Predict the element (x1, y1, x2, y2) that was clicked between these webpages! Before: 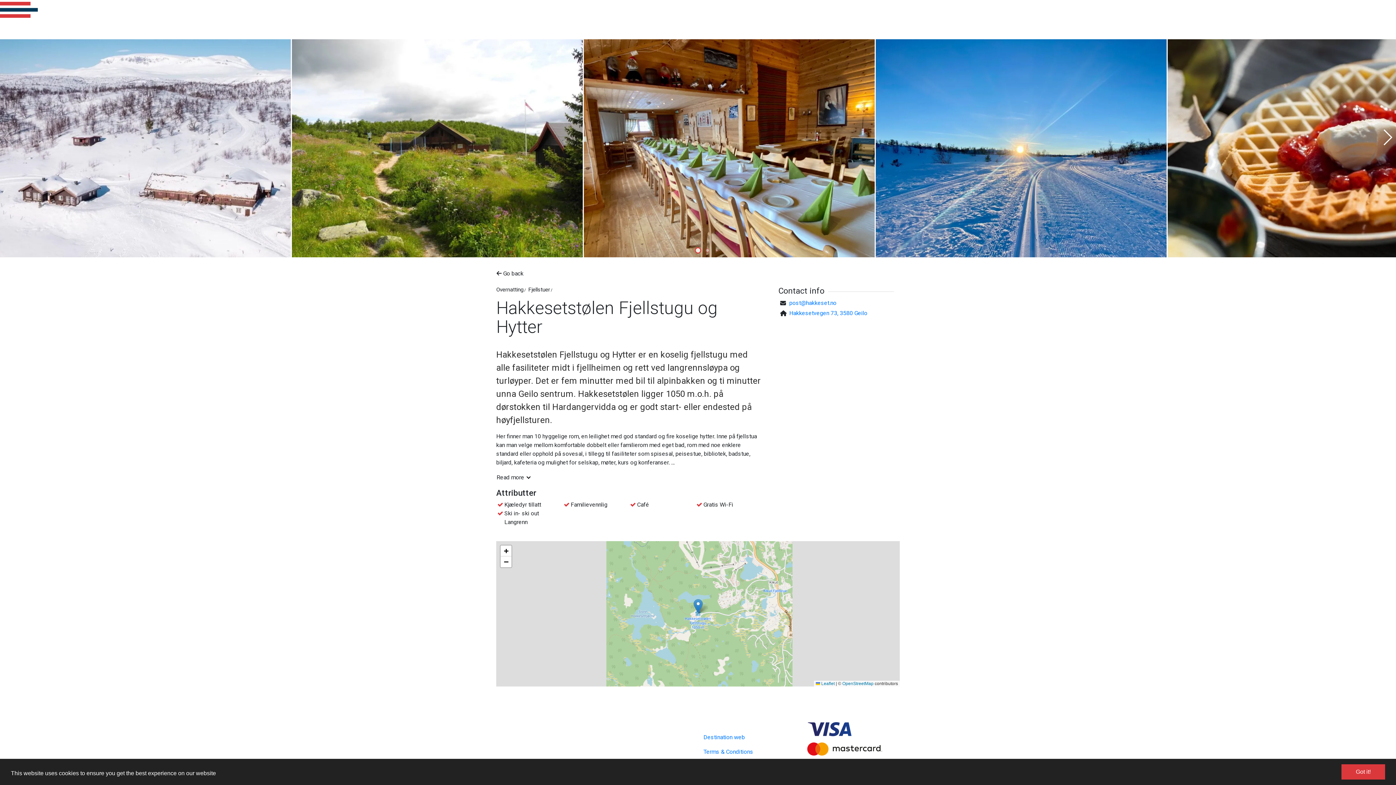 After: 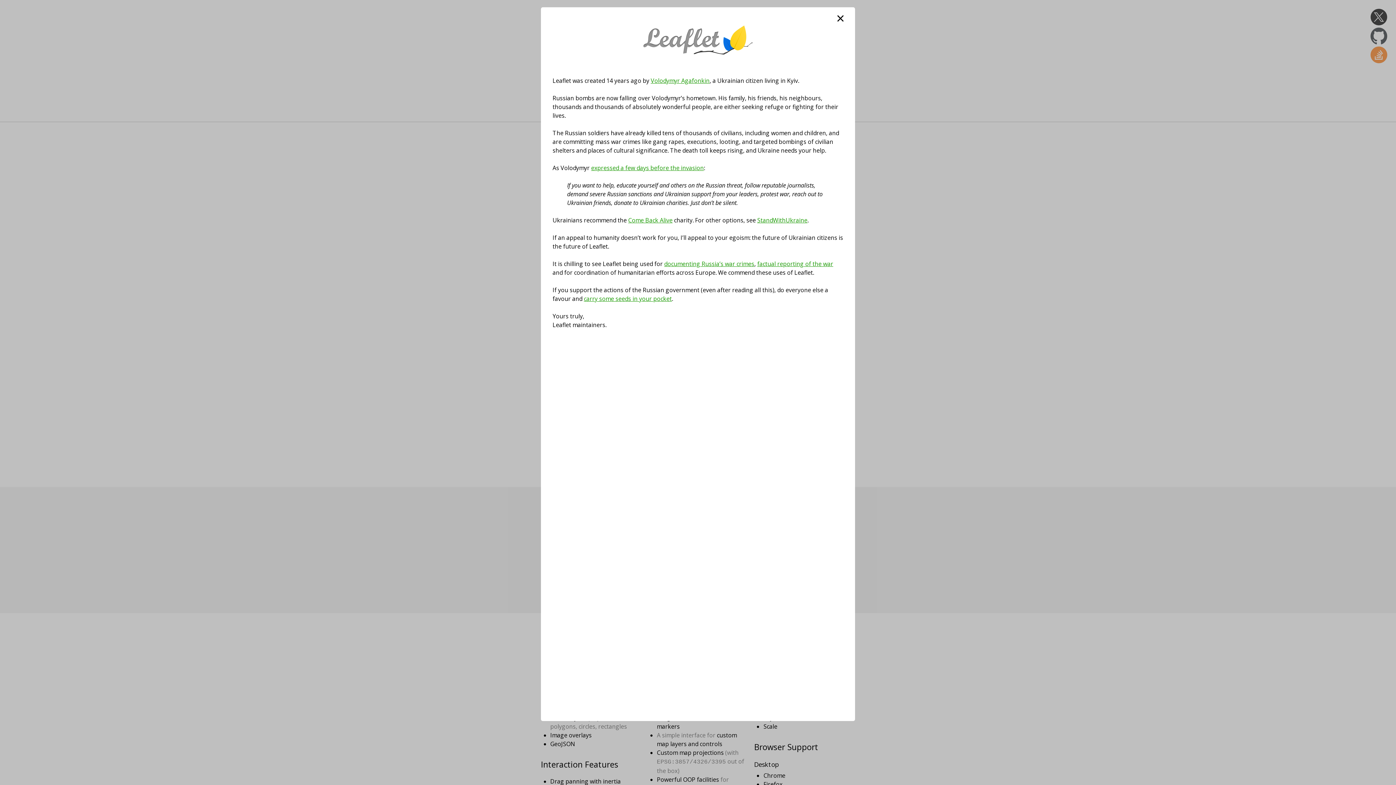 Action: bbox: (816, 681, 834, 686) label:  Leaflet